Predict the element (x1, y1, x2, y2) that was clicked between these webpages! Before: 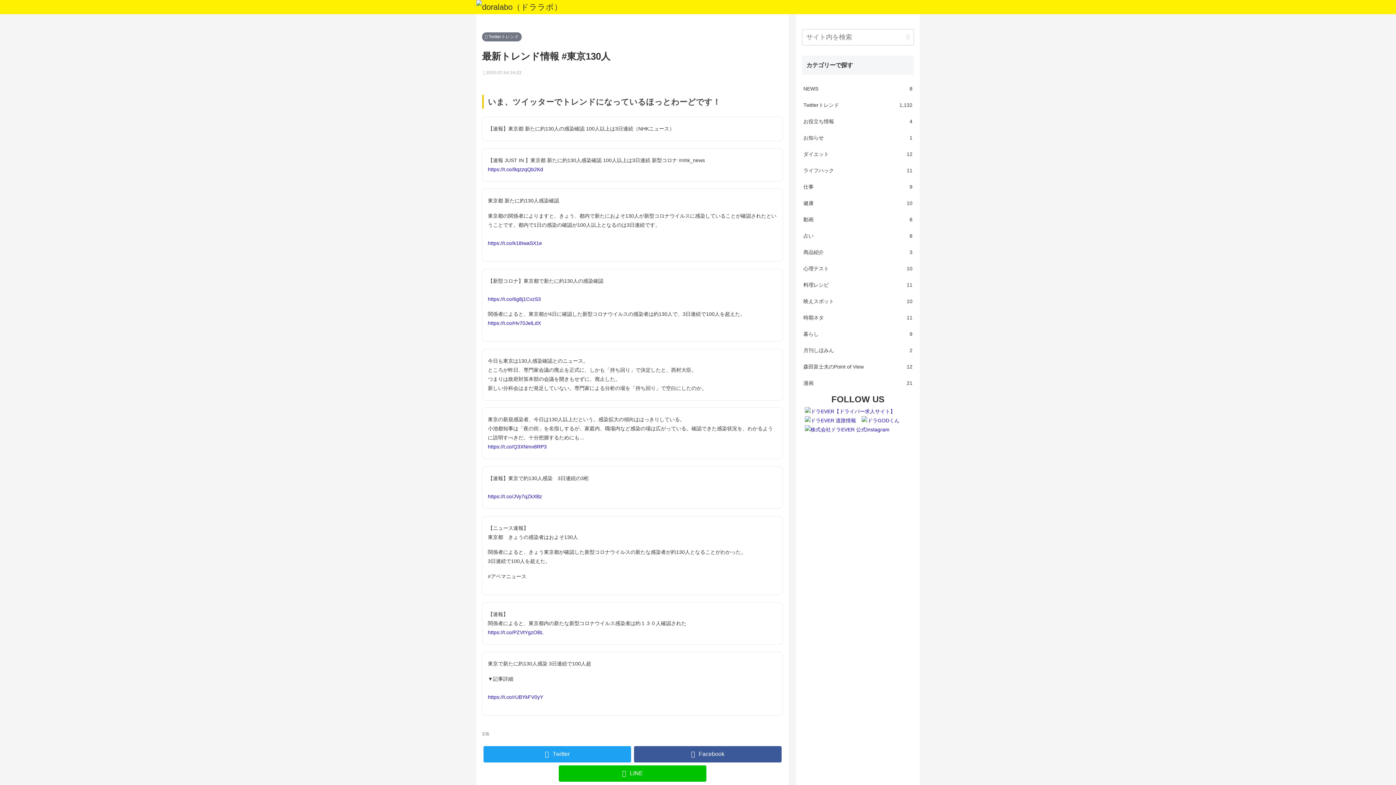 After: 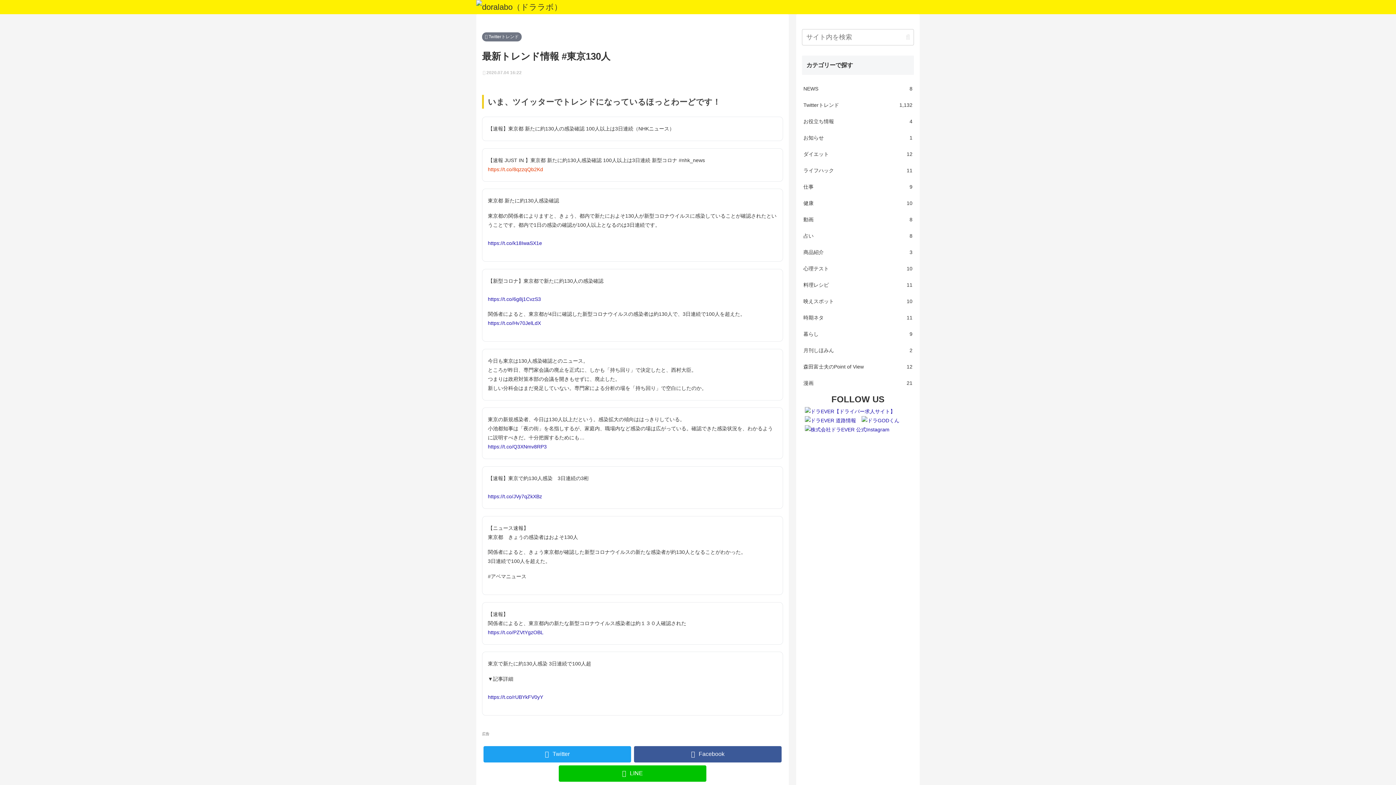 Action: bbox: (488, 166, 543, 172) label: https://t.co/8qzzqQb2Kd